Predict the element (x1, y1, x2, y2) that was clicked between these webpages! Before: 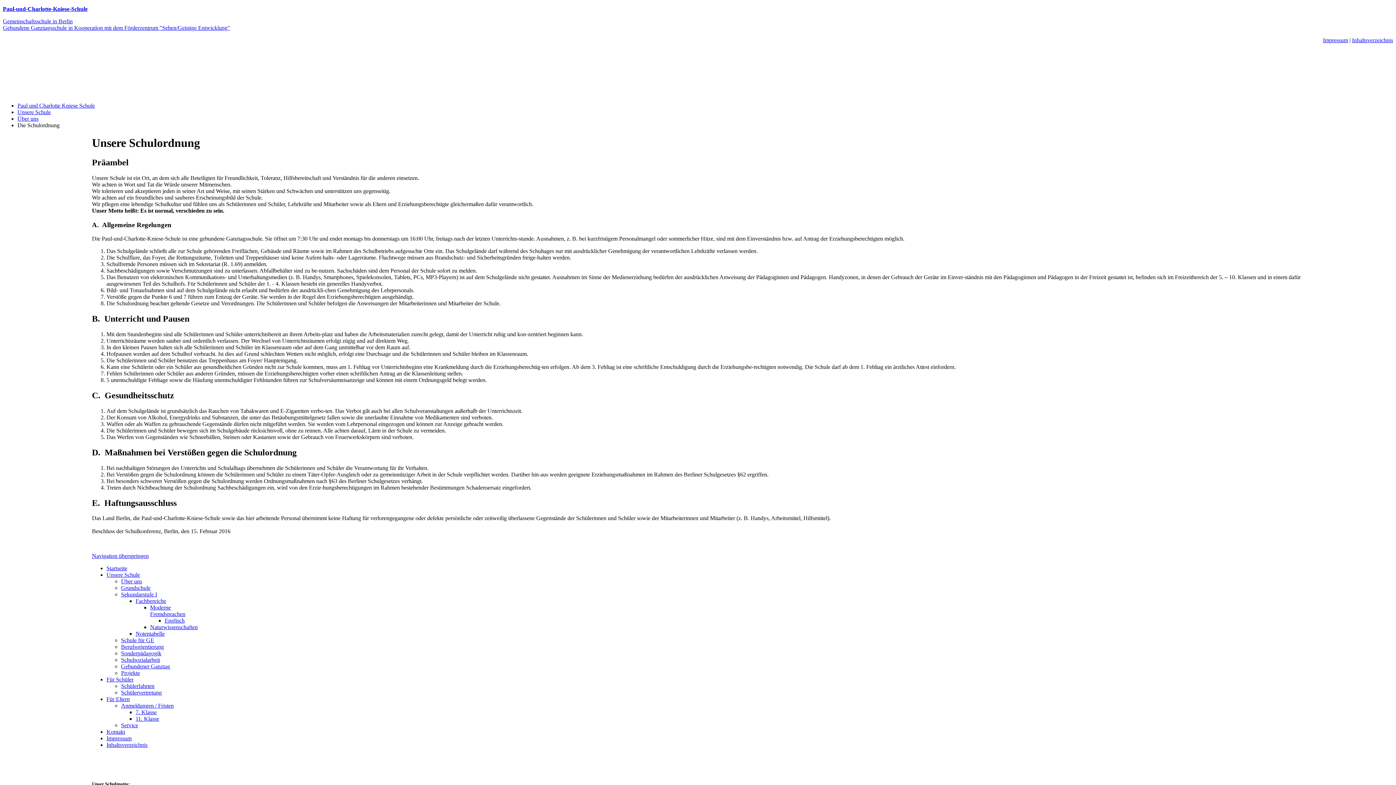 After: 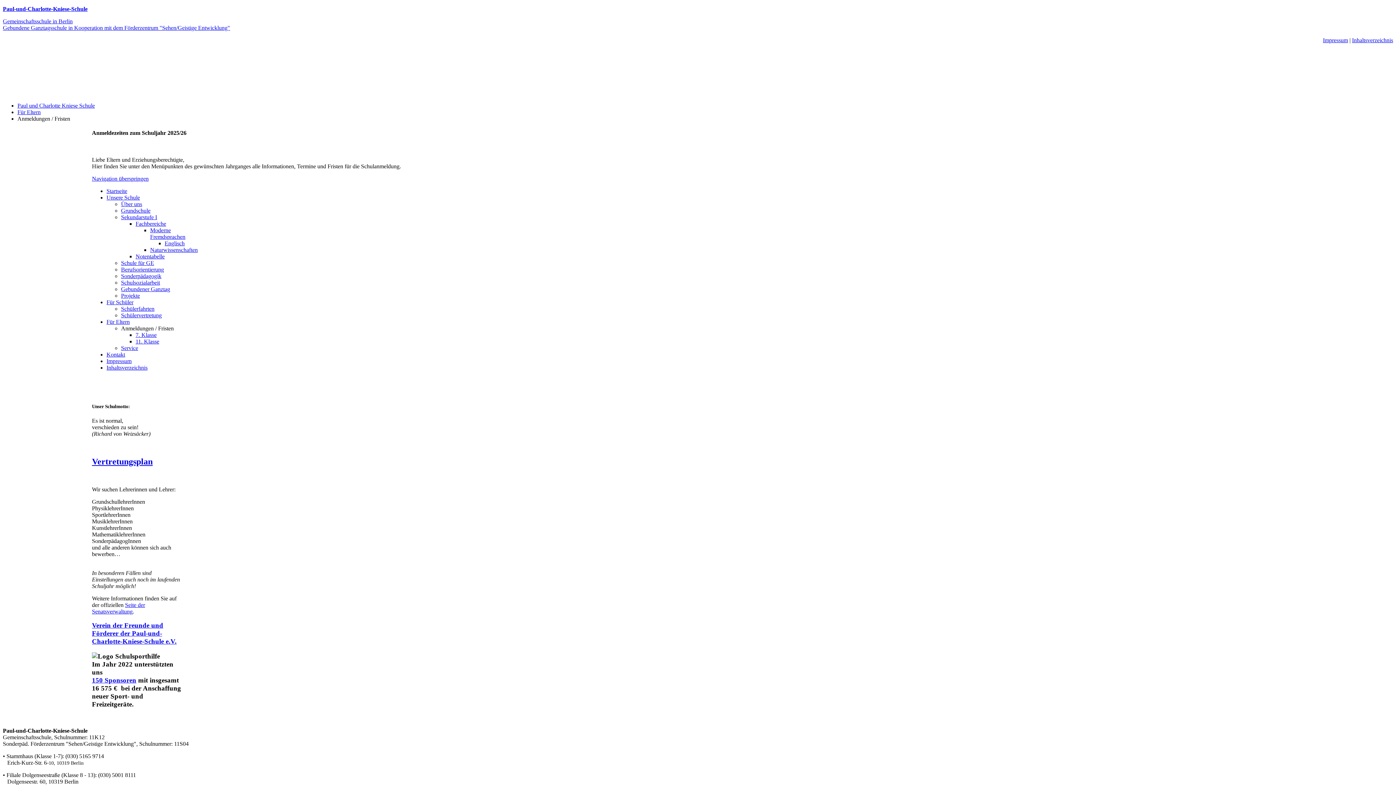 Action: bbox: (121, 703, 173, 709) label: Anmeldungen / Fristen